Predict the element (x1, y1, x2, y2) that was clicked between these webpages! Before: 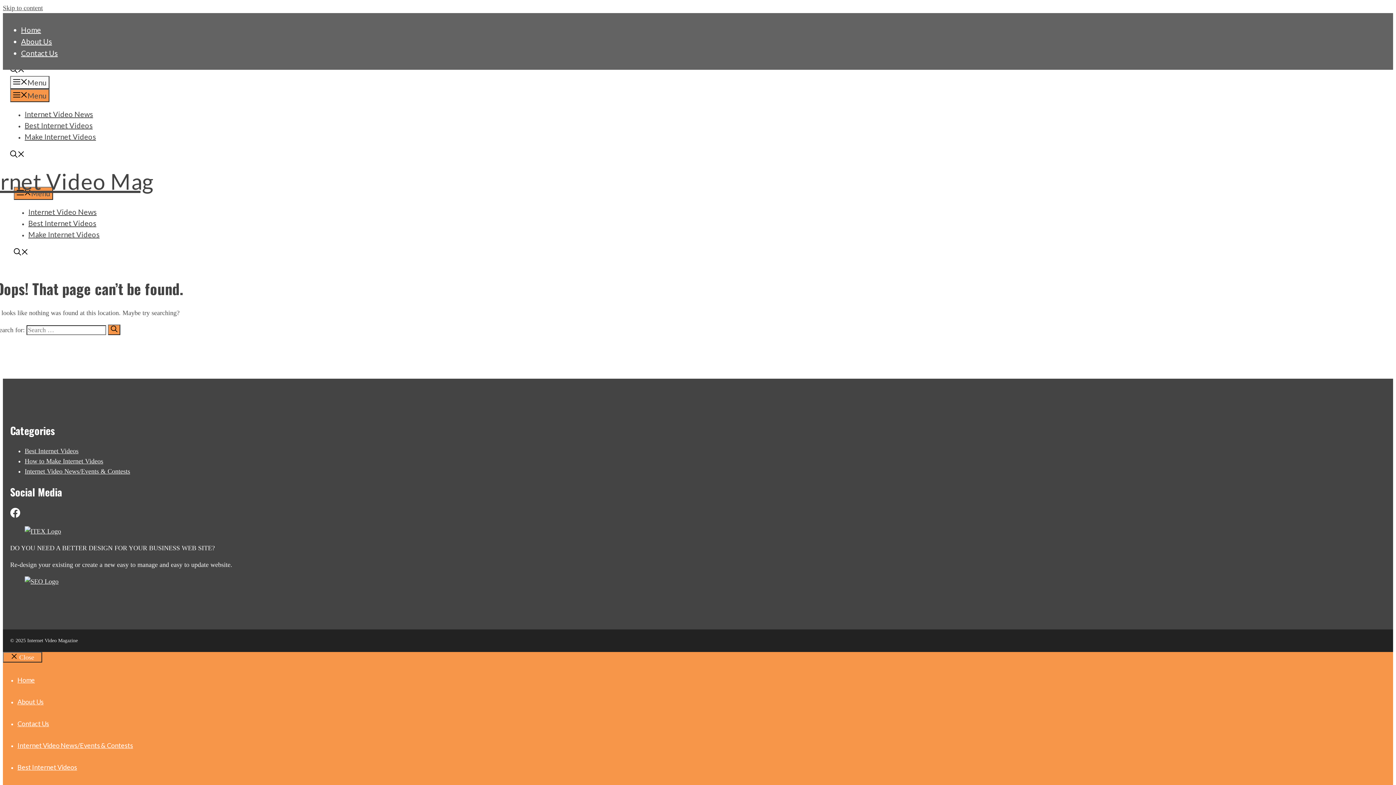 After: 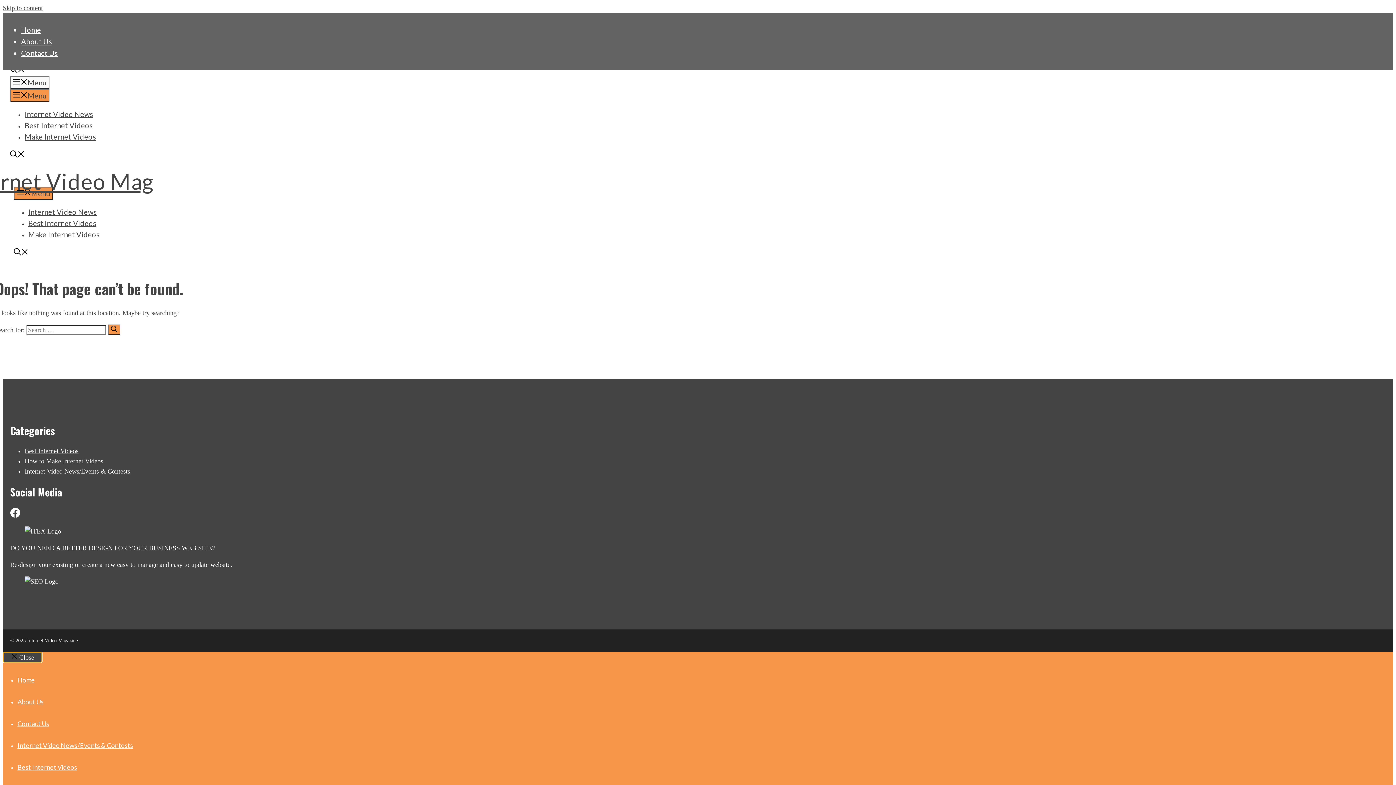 Action: label:  Close bbox: (2, 652, 42, 662)